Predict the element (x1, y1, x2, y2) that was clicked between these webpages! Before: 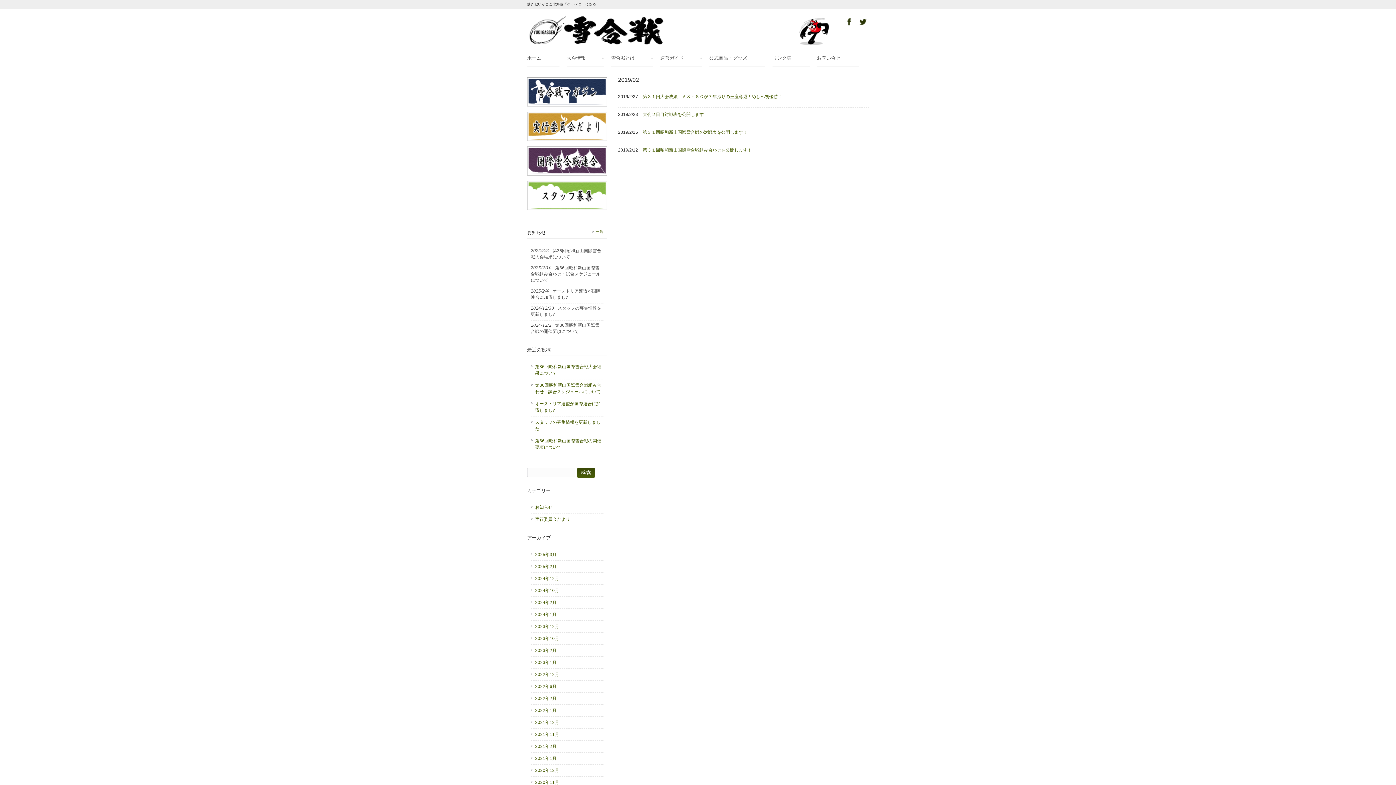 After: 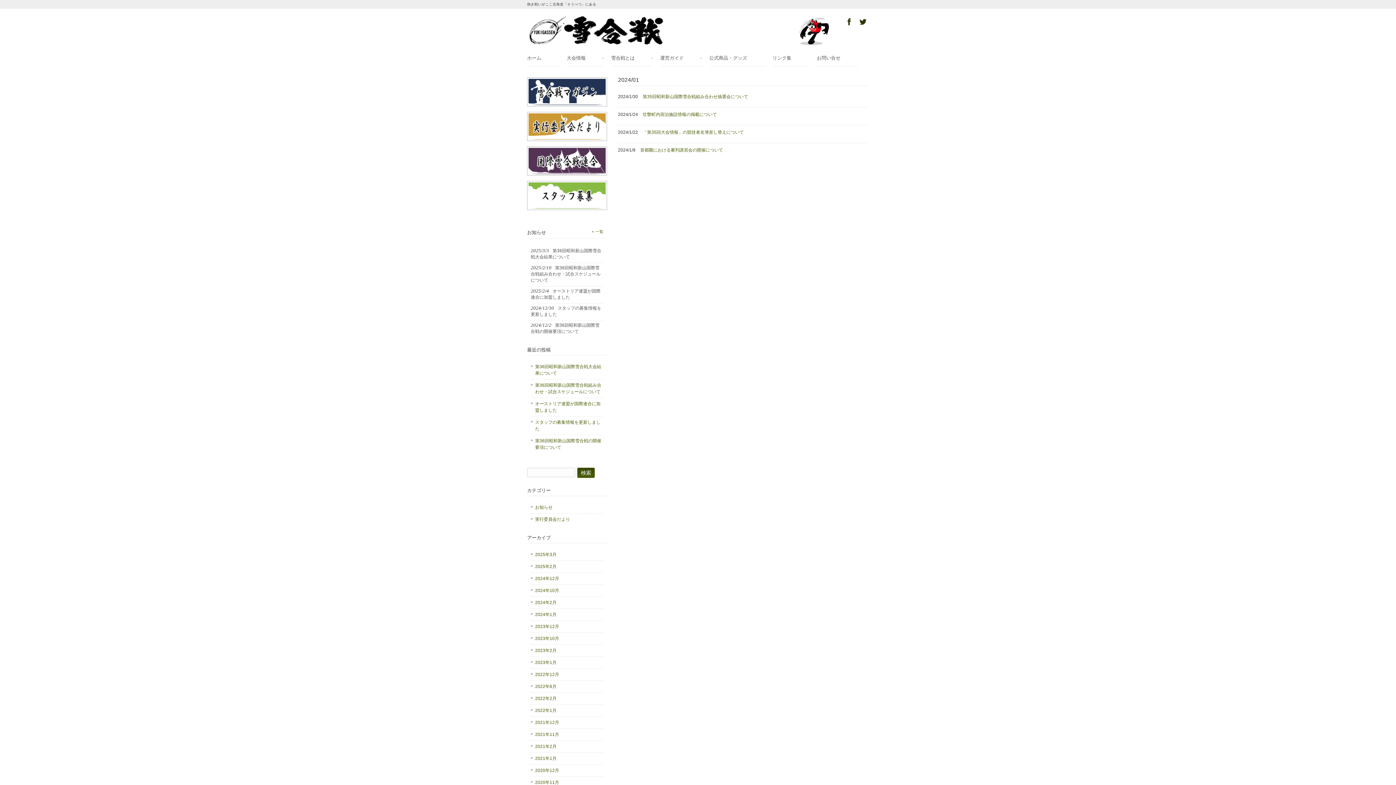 Action: label: 2024年1月 bbox: (530, 609, 603, 621)